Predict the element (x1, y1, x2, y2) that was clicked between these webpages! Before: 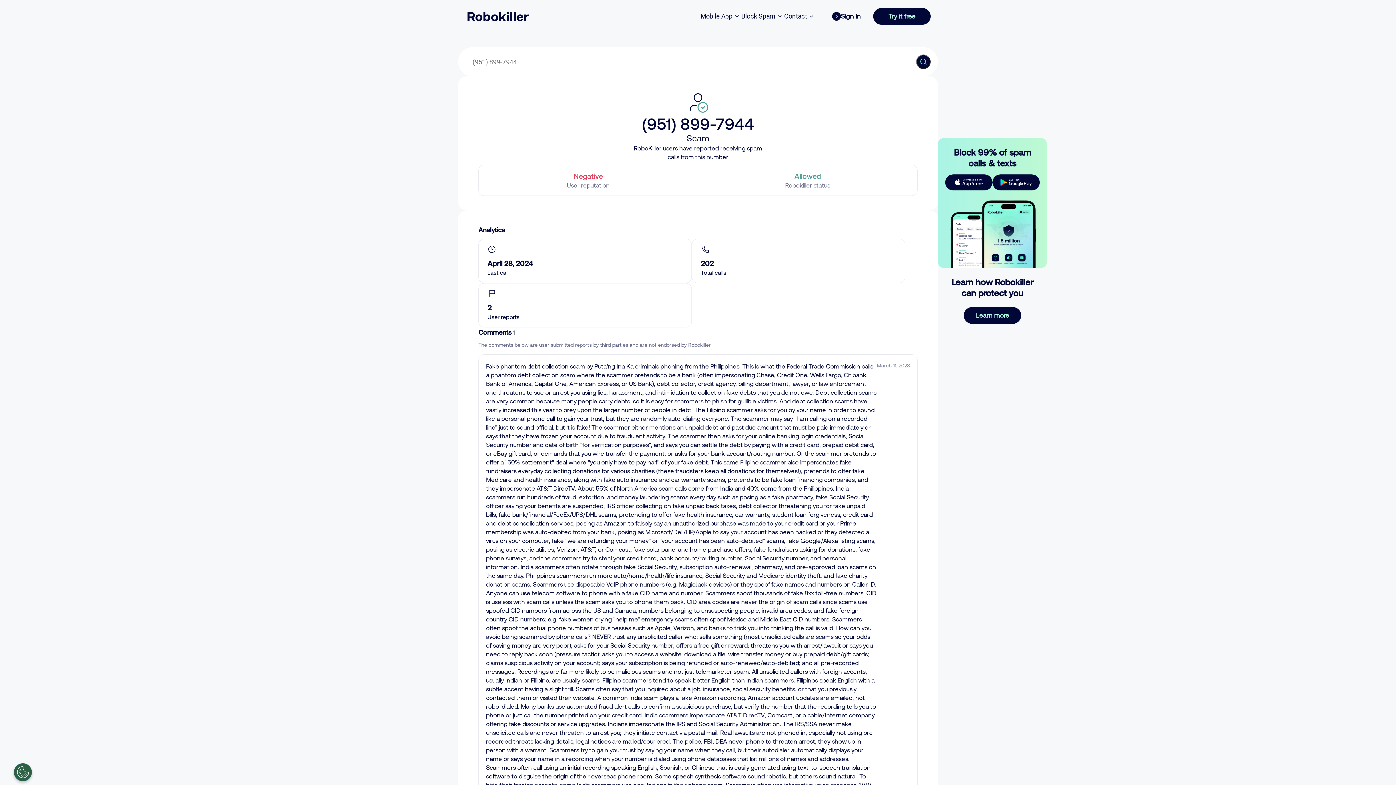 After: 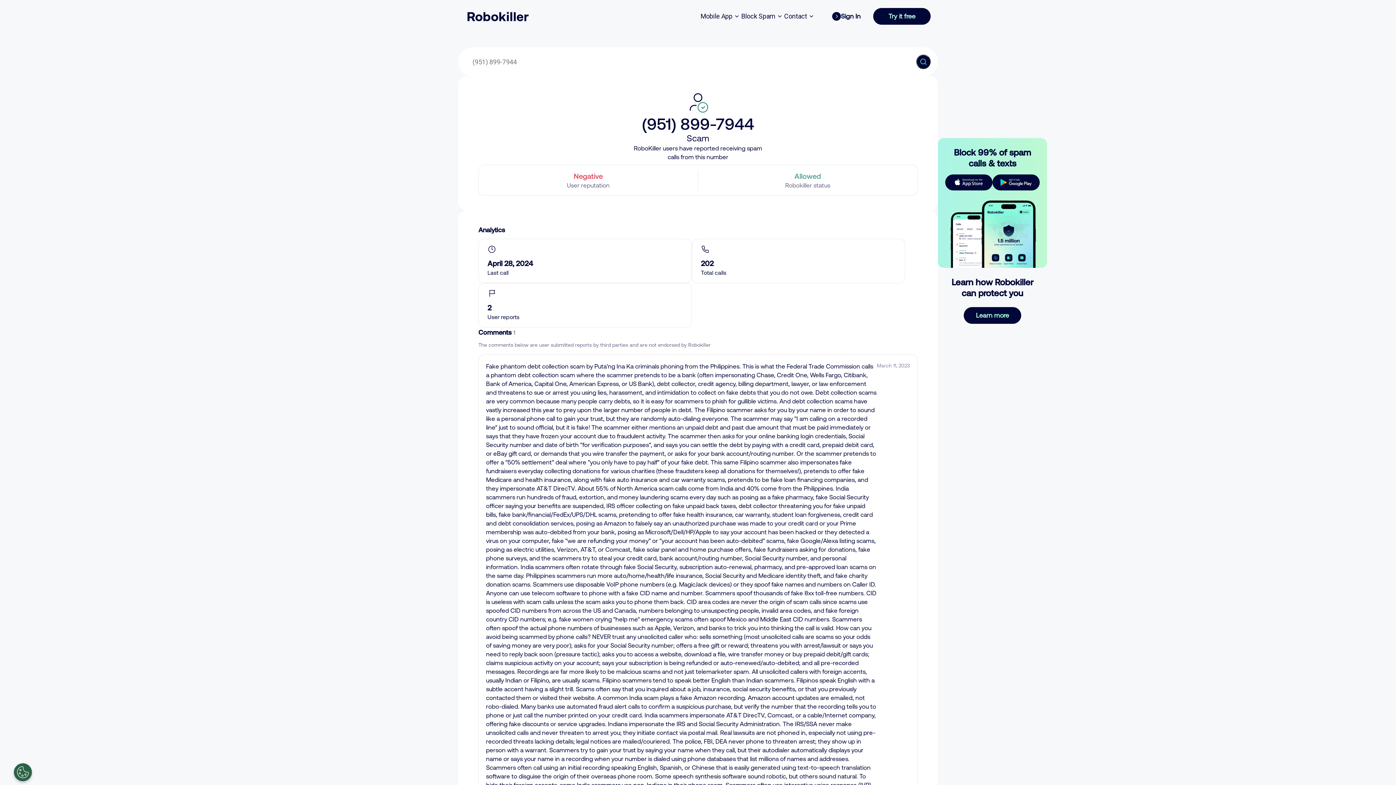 Action: bbox: (816, 8, 873, 24) label: Sign In